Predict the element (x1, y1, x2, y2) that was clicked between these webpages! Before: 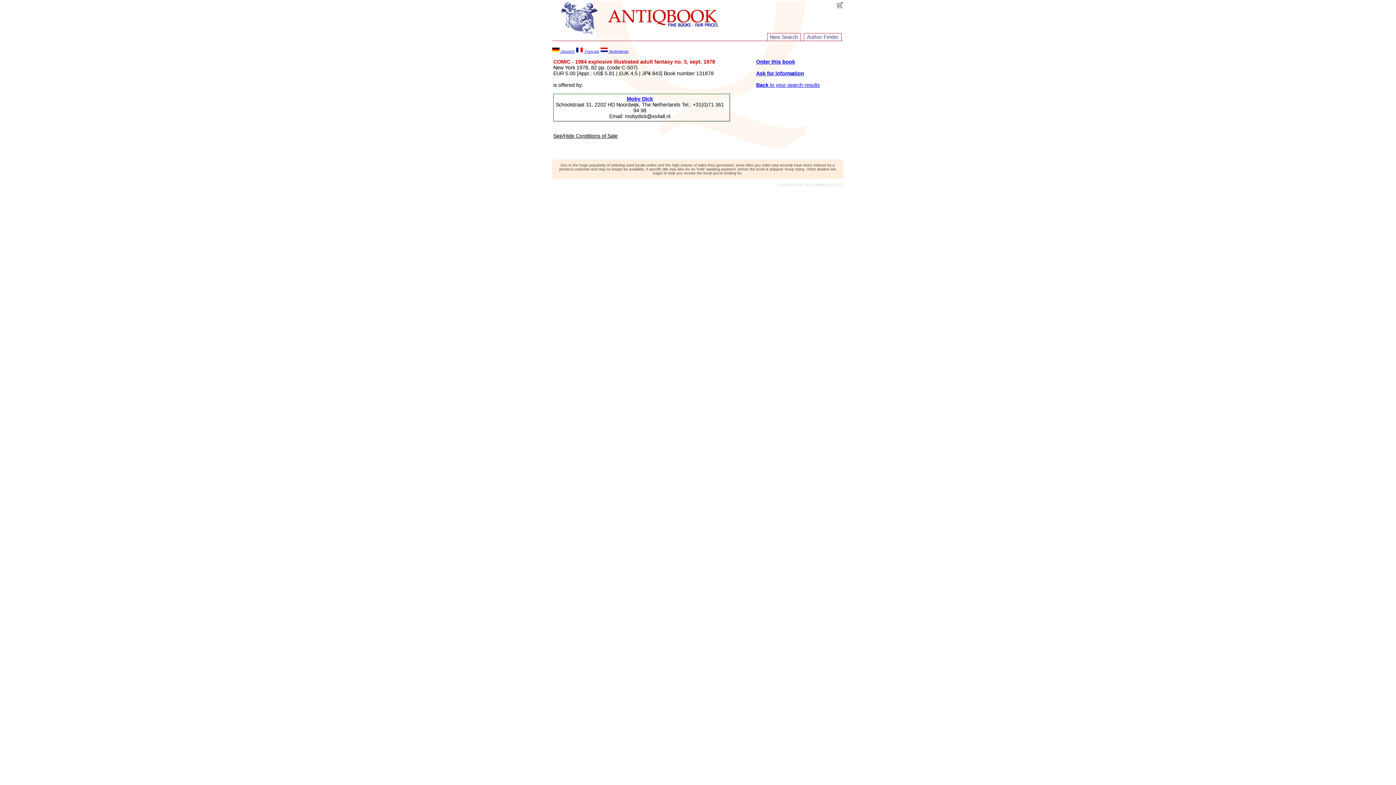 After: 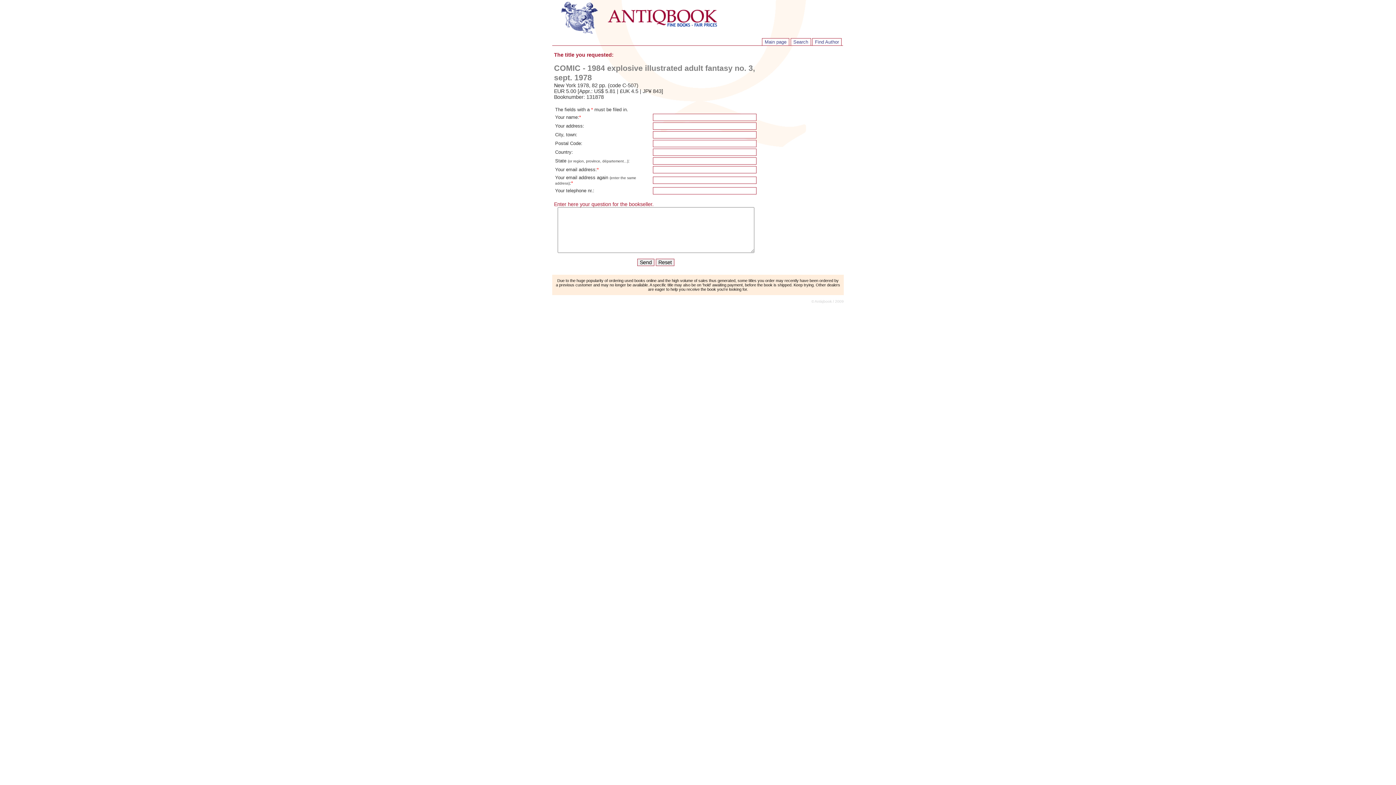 Action: bbox: (756, 70, 804, 76) label: Ask for information